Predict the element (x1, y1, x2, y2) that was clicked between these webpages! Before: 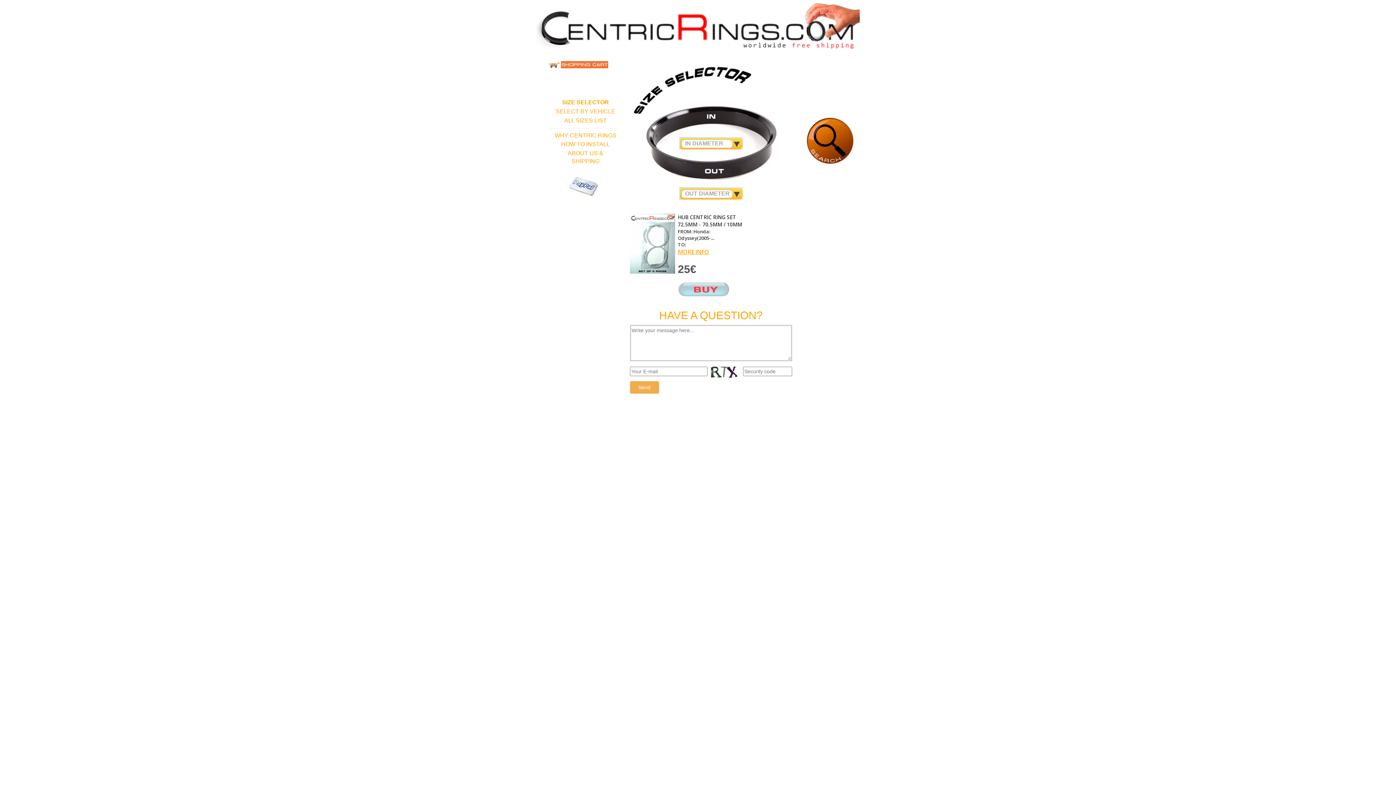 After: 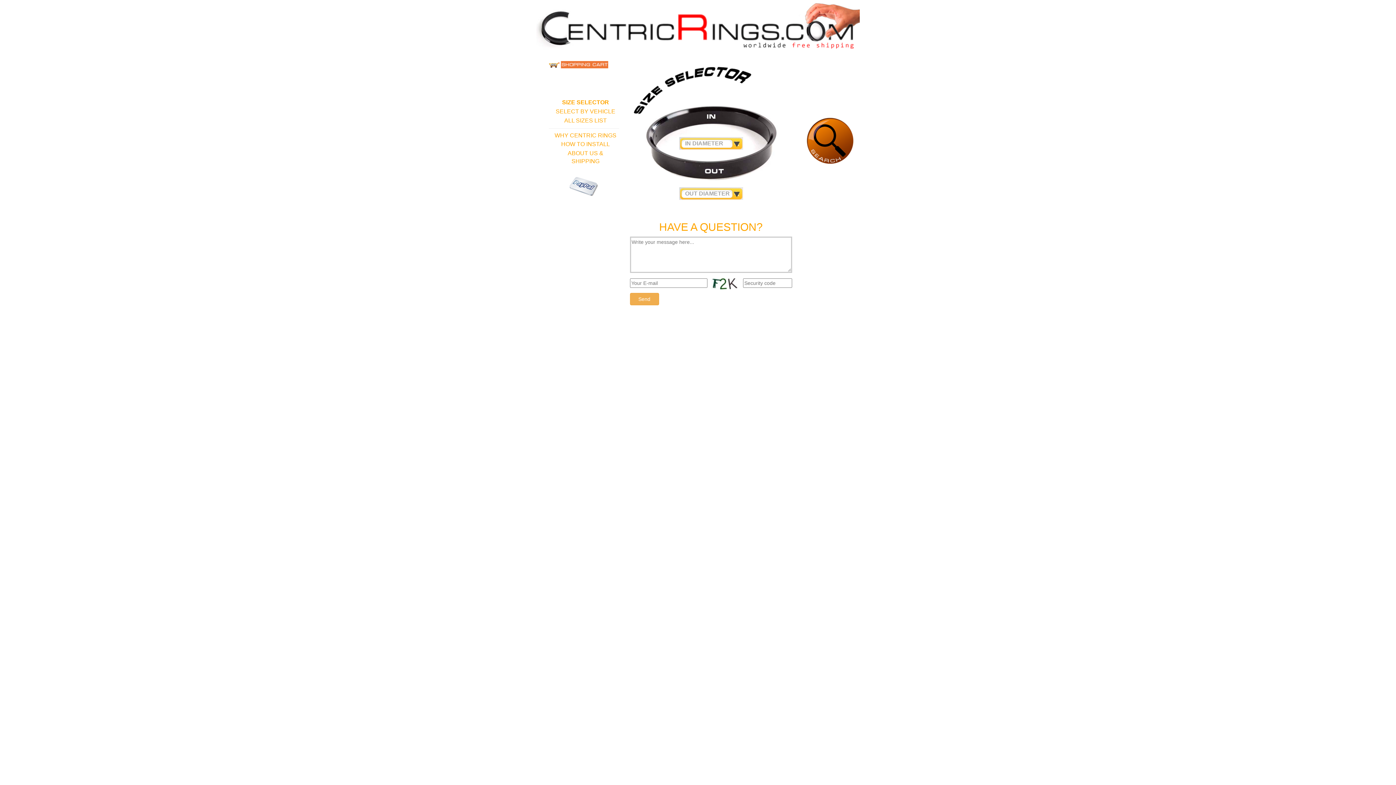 Action: label: SIZE SELECTOR bbox: (562, 99, 609, 105)